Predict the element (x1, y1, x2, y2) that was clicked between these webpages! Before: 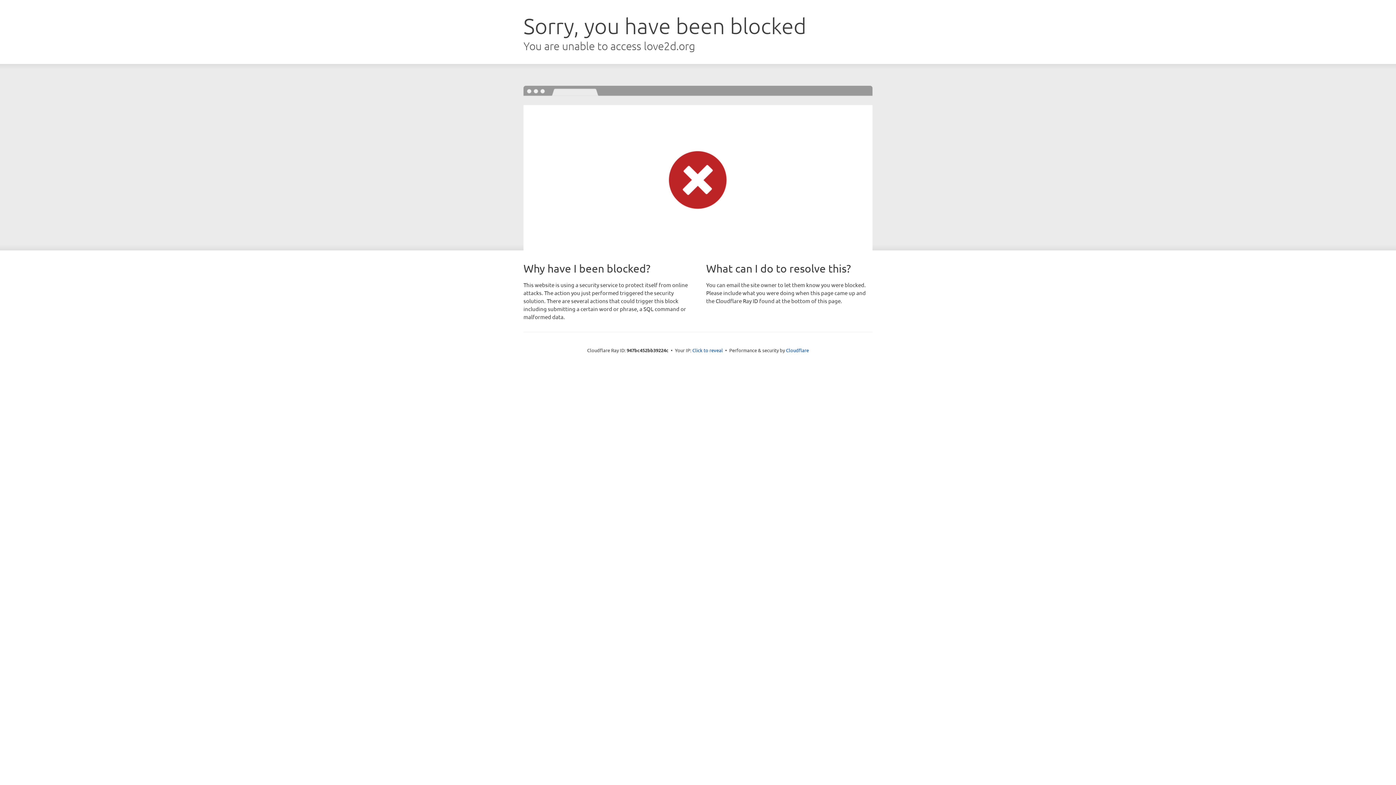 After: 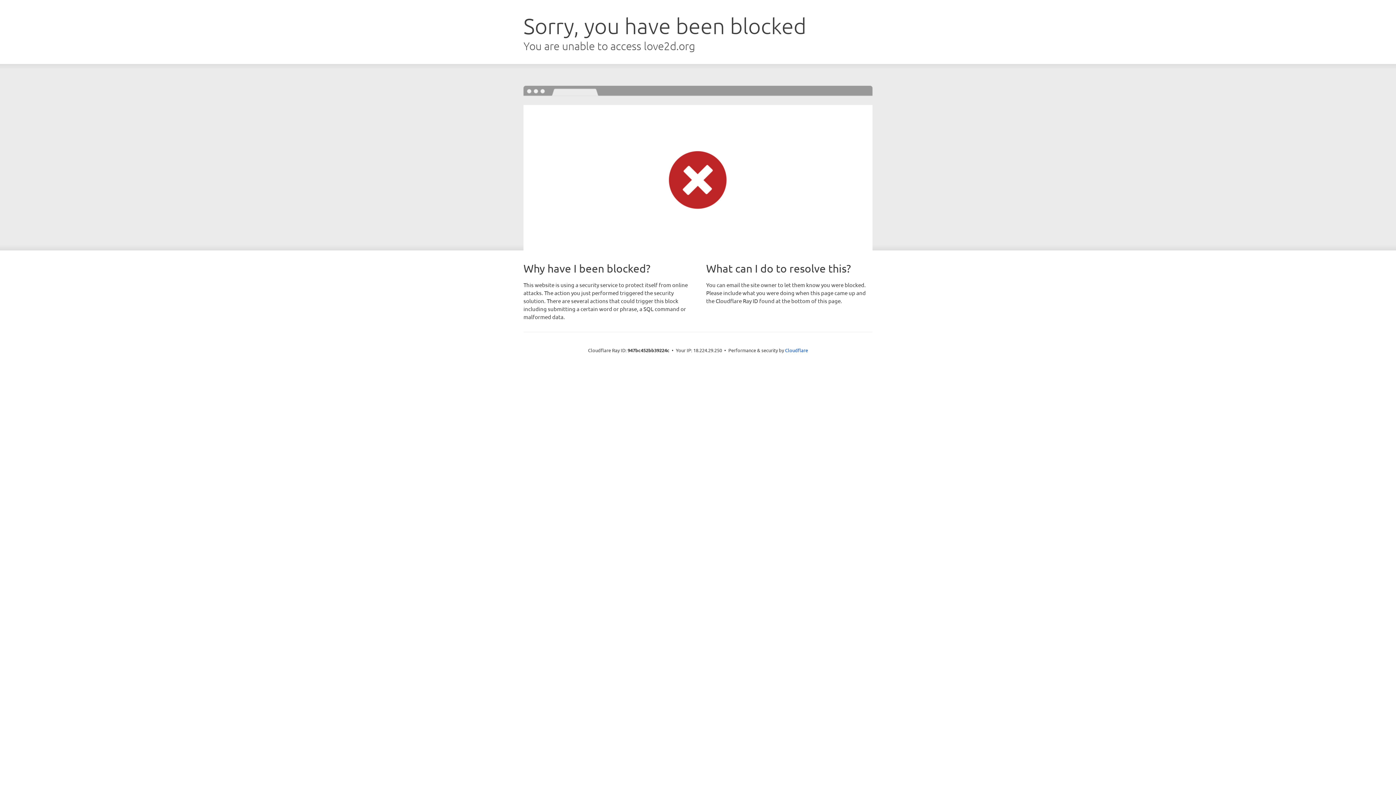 Action: bbox: (692, 346, 723, 353) label: Click to reveal